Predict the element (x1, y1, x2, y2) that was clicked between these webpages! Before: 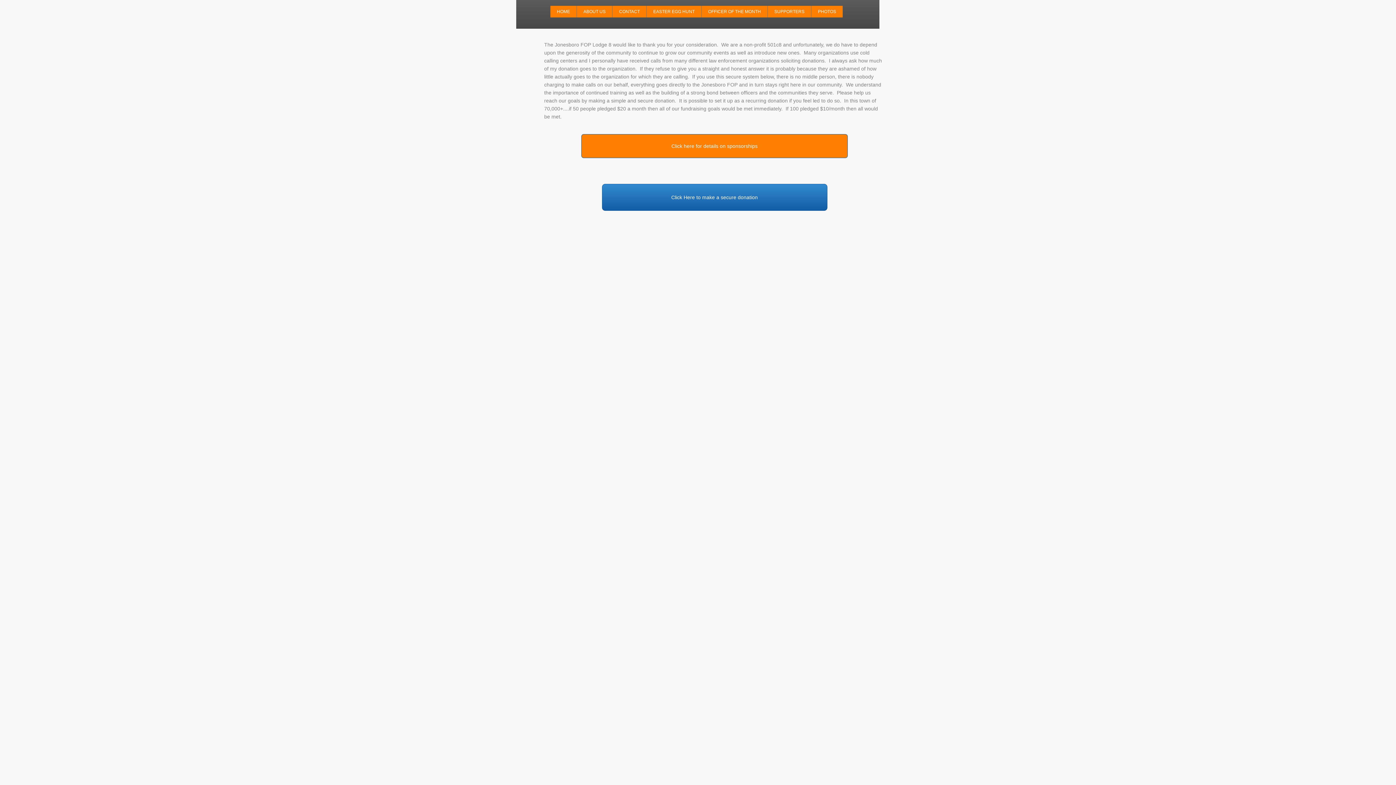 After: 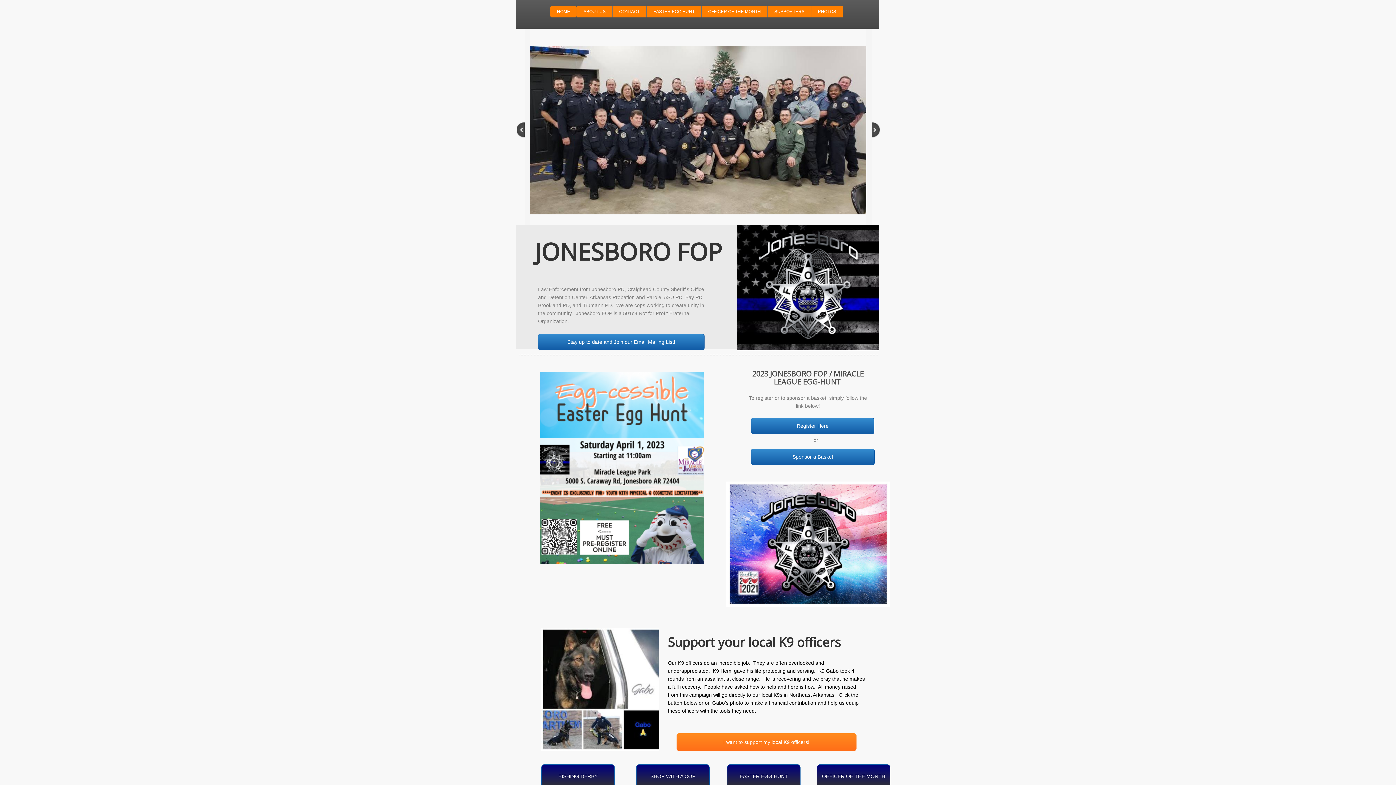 Action: bbox: (550, 5, 576, 17) label: HOME